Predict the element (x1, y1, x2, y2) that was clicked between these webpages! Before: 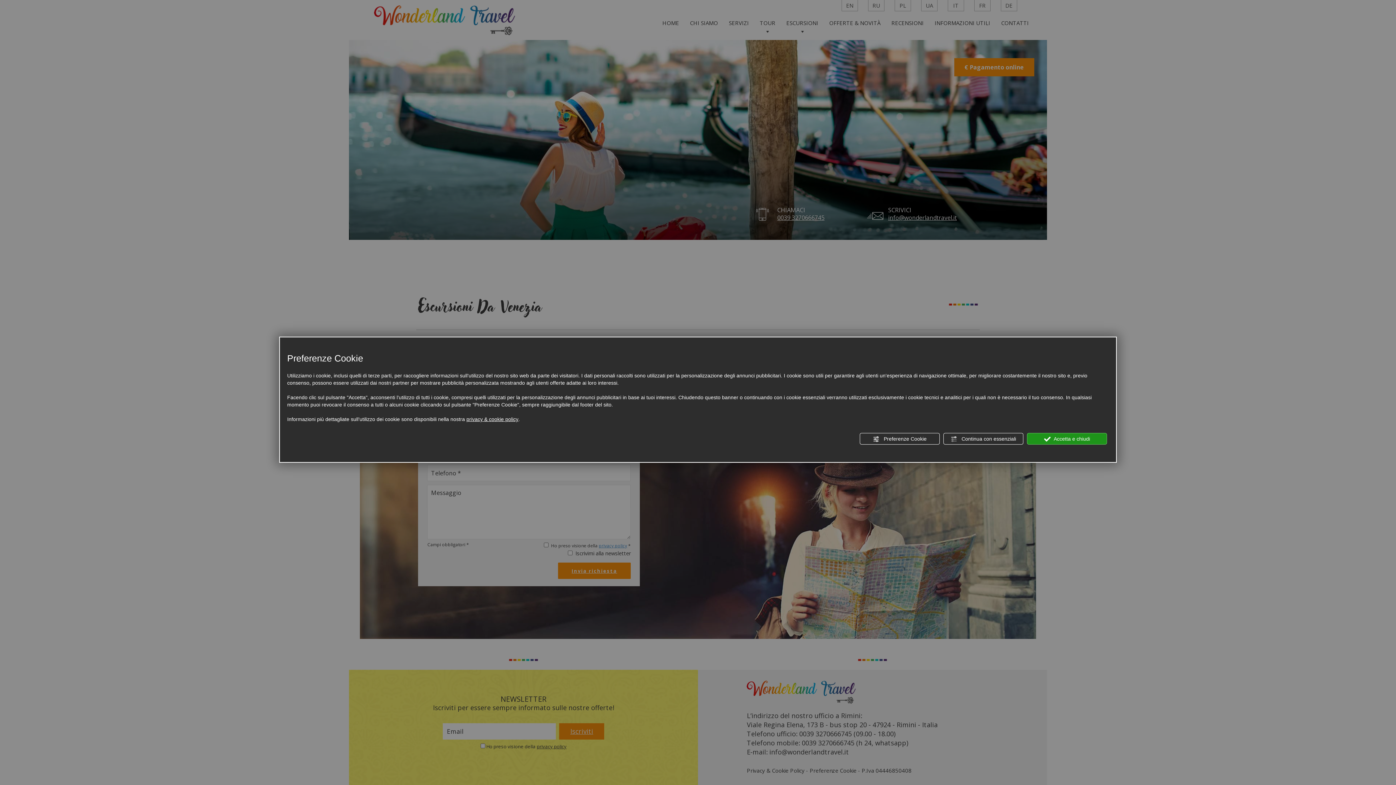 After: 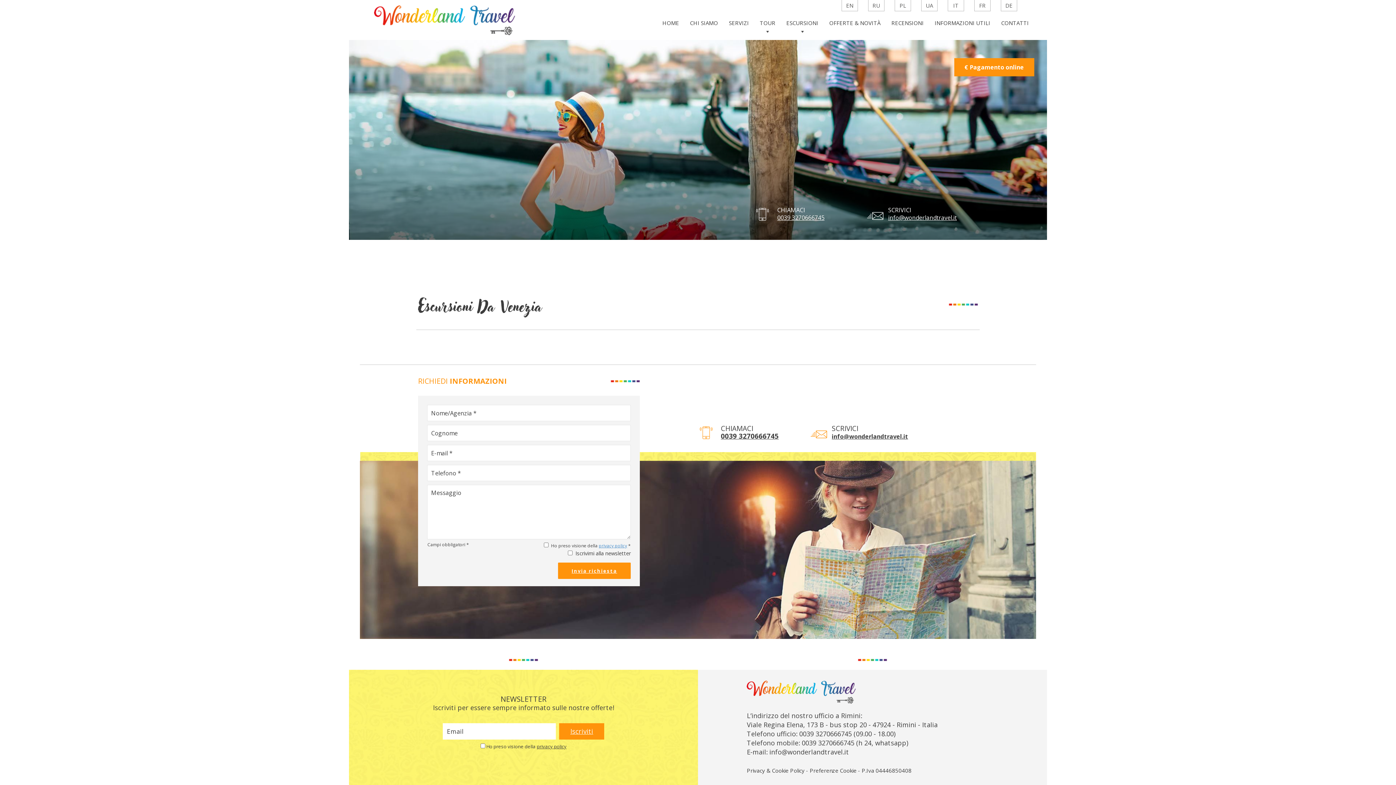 Action: bbox: (1027, 433, 1107, 444) label:  Accetta e chiudi